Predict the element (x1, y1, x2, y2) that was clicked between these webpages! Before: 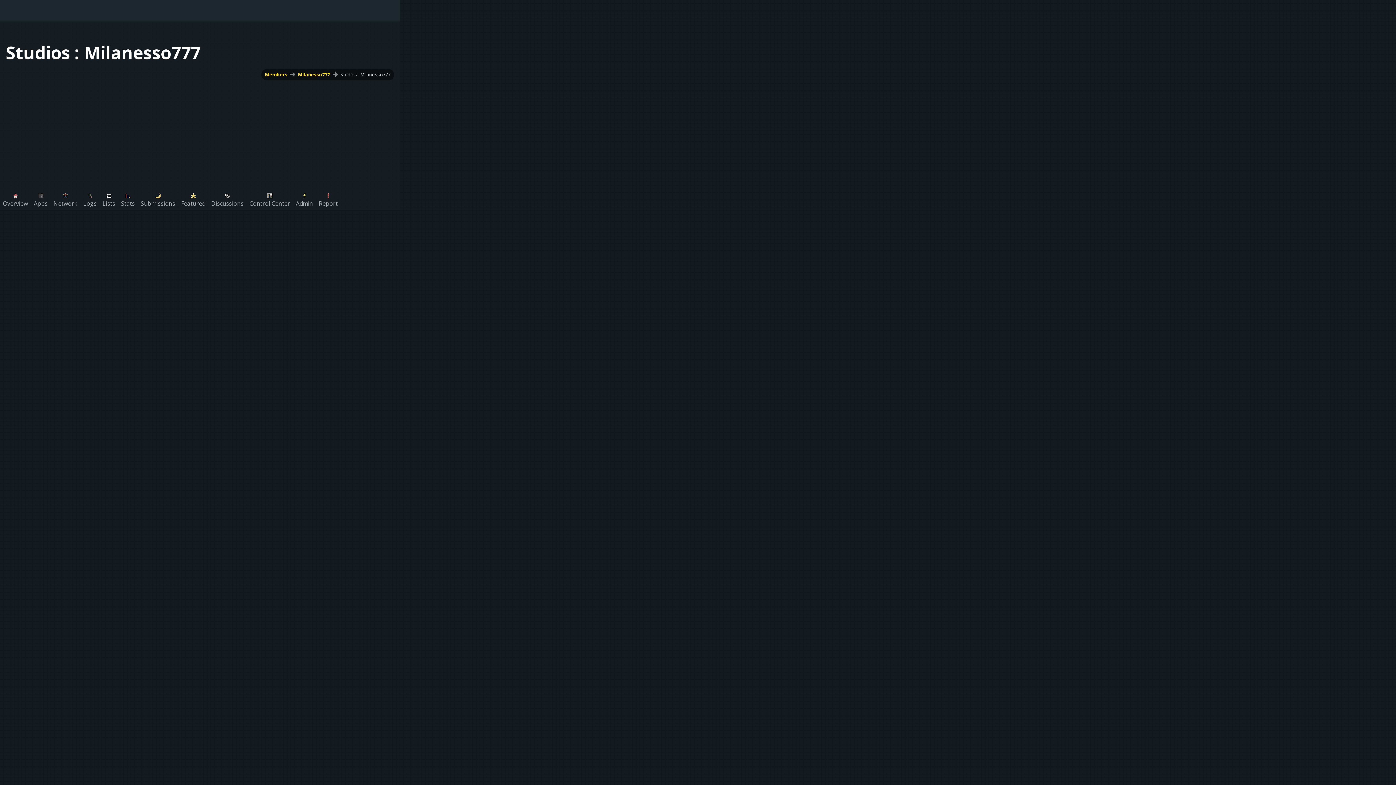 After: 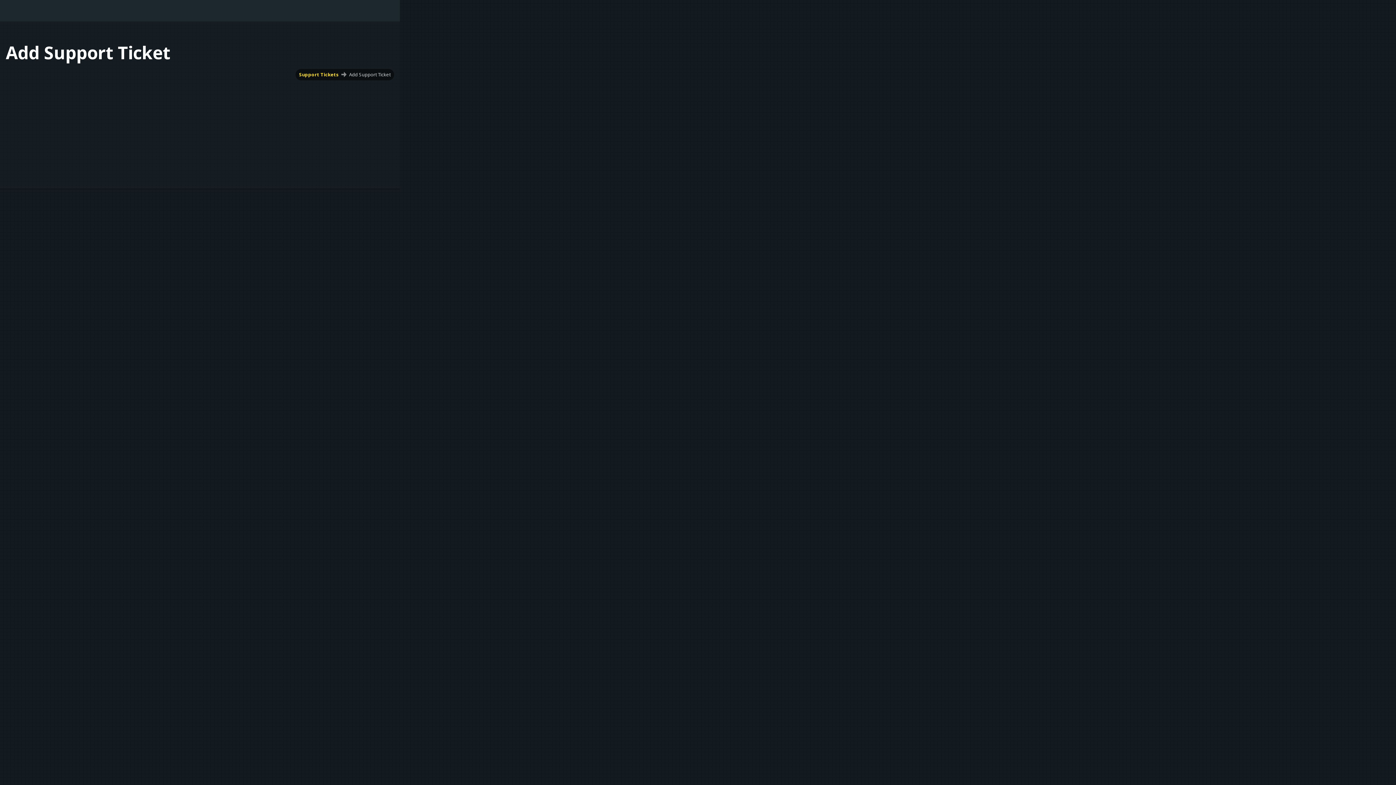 Action: label: Report bbox: (316, 188, 340, 210)